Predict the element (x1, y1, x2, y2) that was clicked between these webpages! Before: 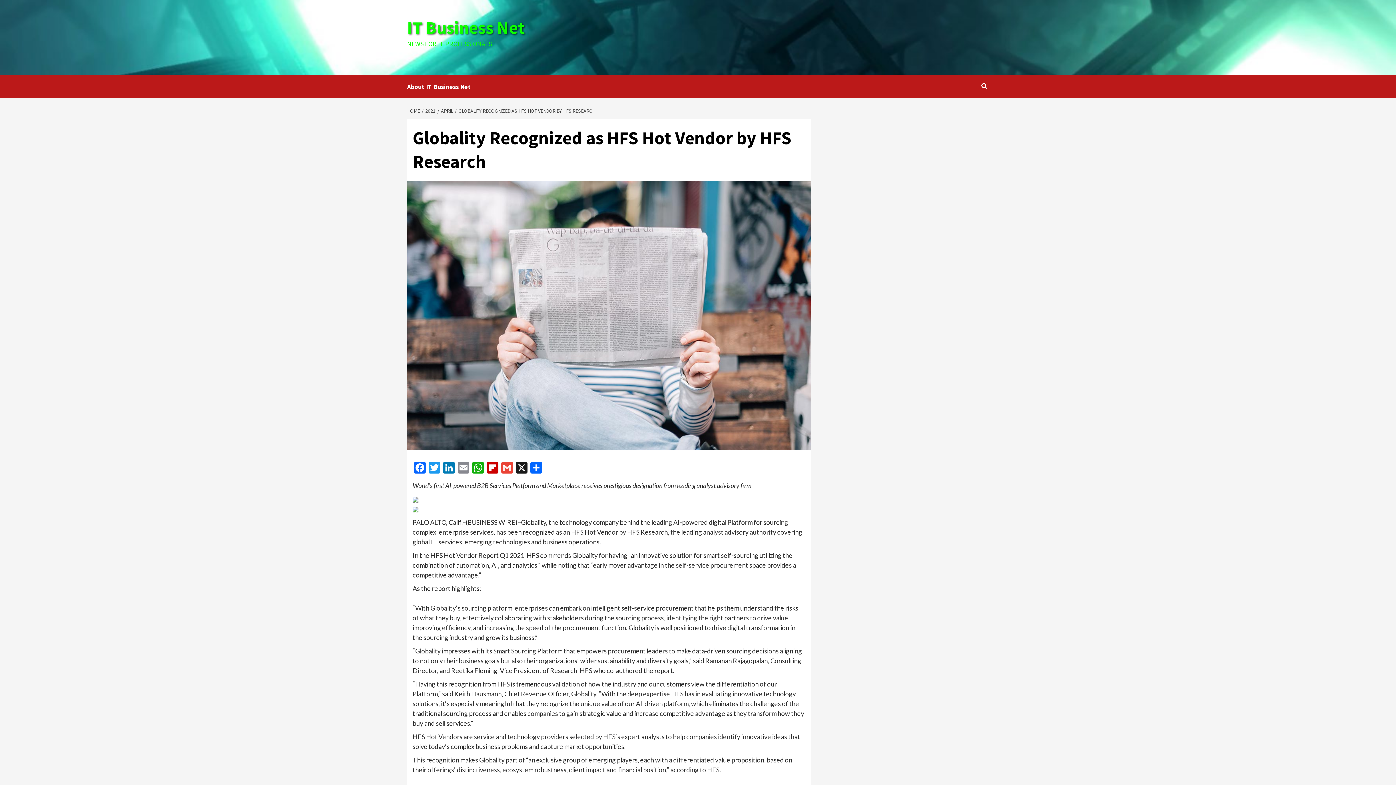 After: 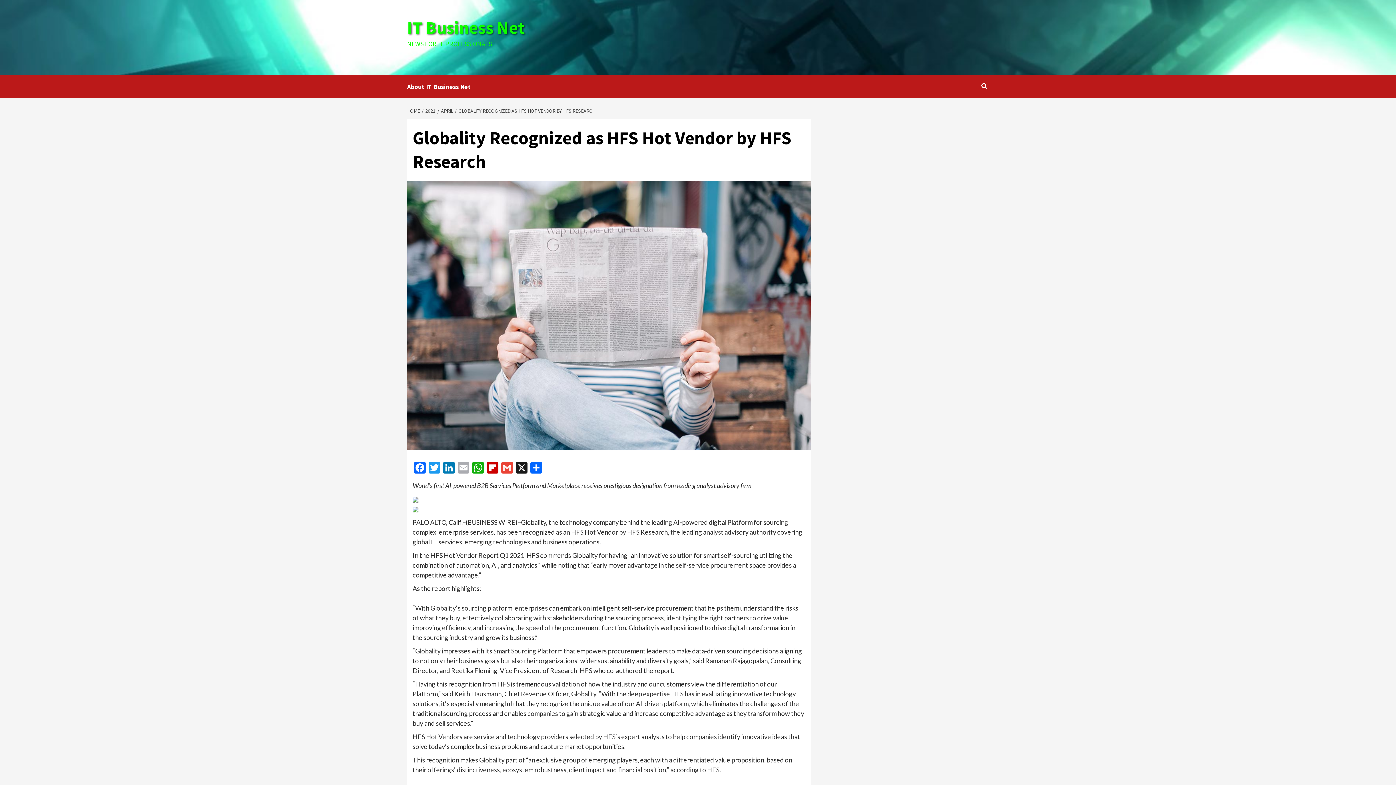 Action: bbox: (456, 462, 470, 475) label: Email